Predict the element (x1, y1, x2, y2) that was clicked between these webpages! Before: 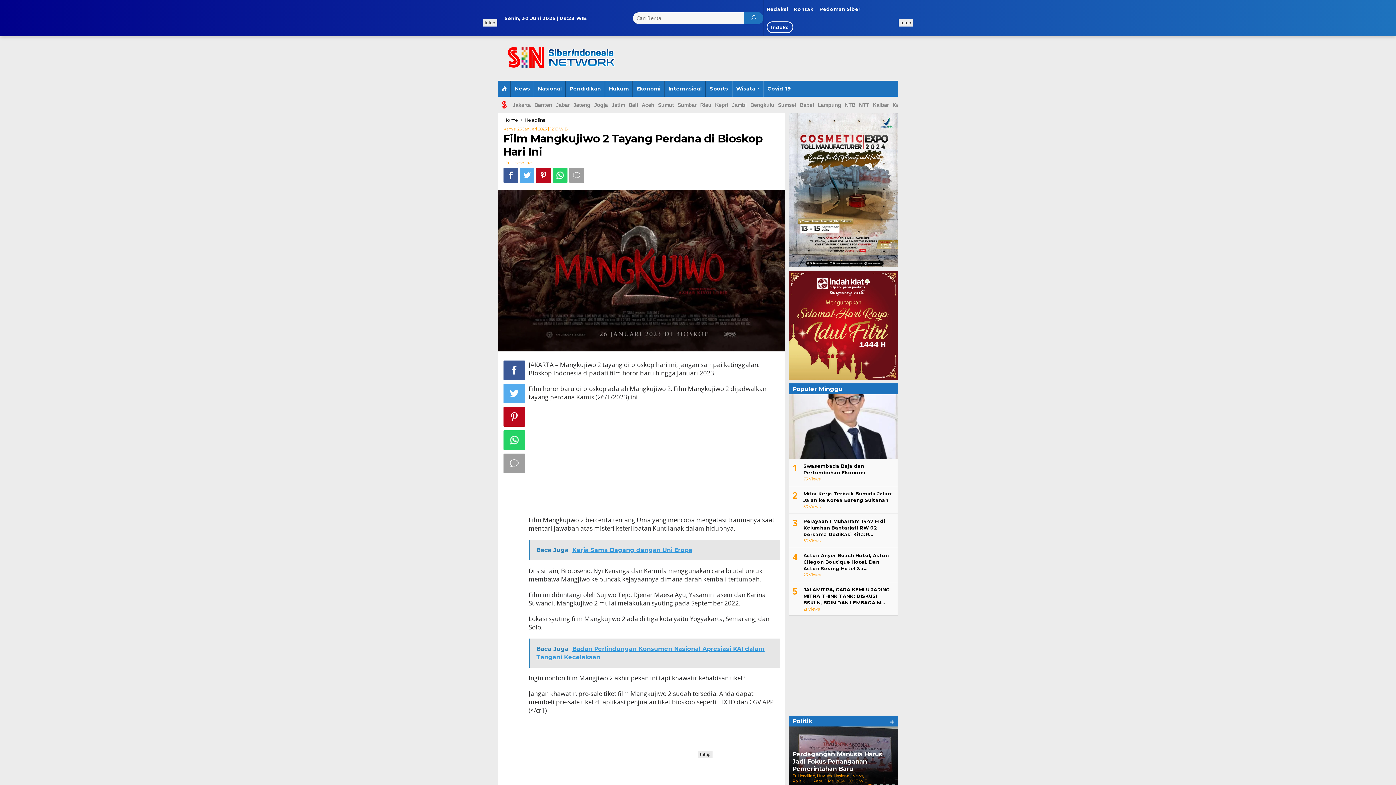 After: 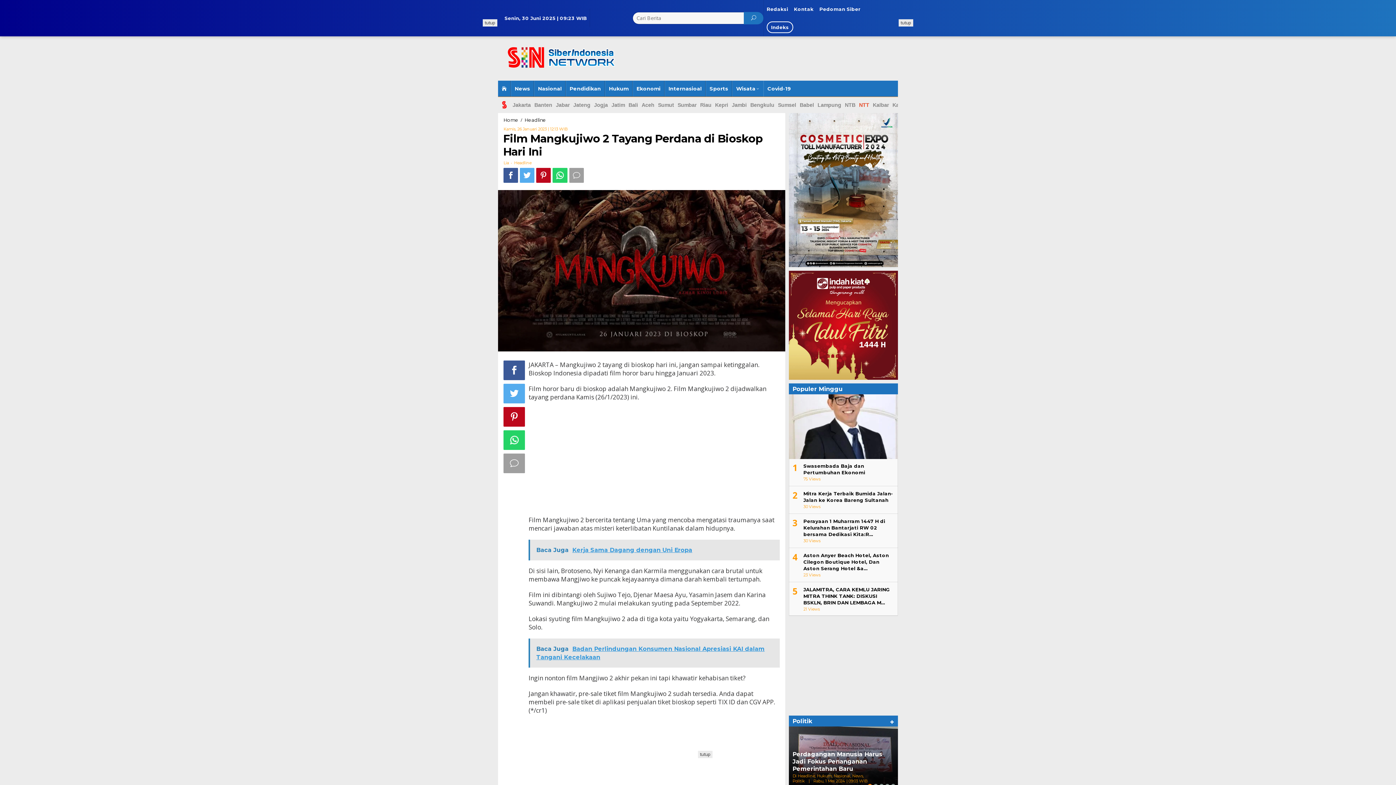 Action: bbox: (857, 97, 871, 113) label: NTT